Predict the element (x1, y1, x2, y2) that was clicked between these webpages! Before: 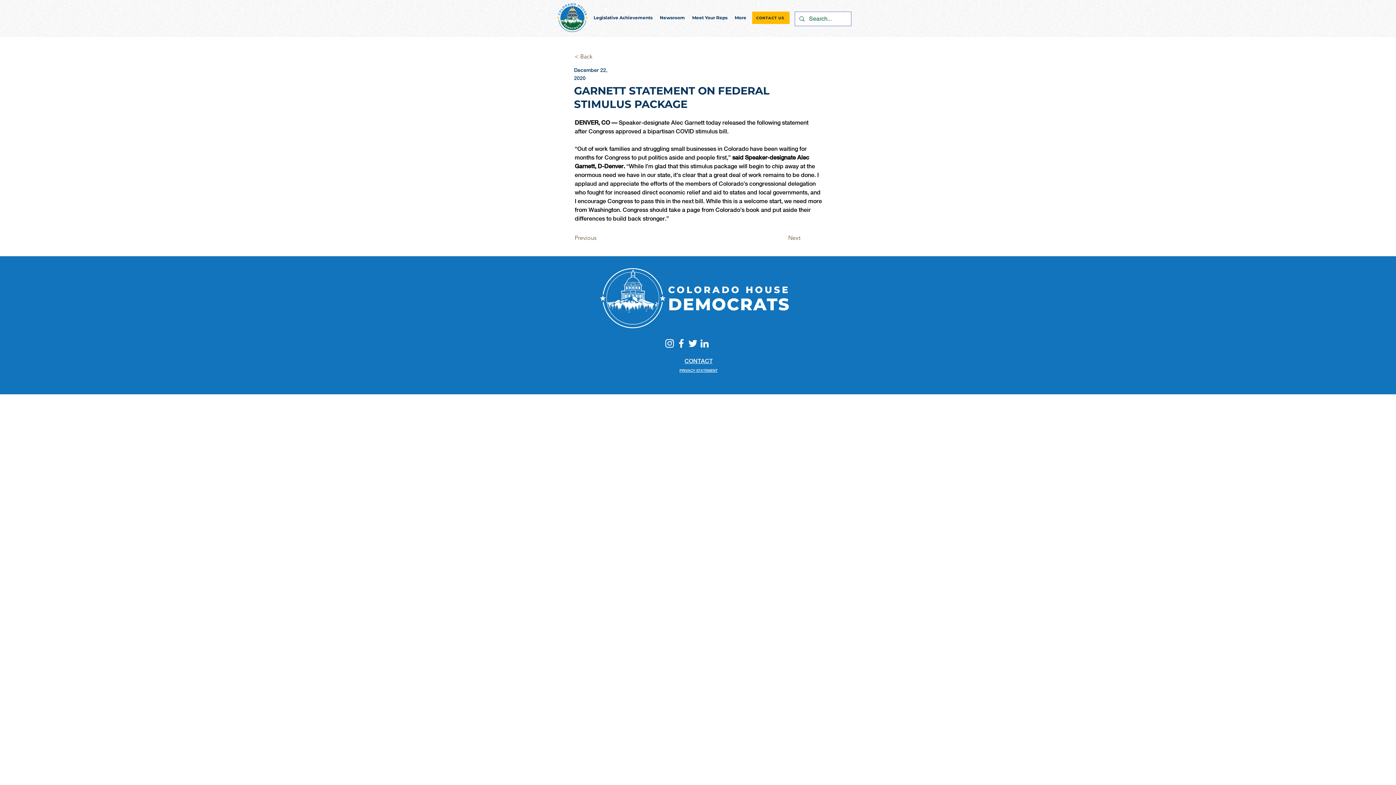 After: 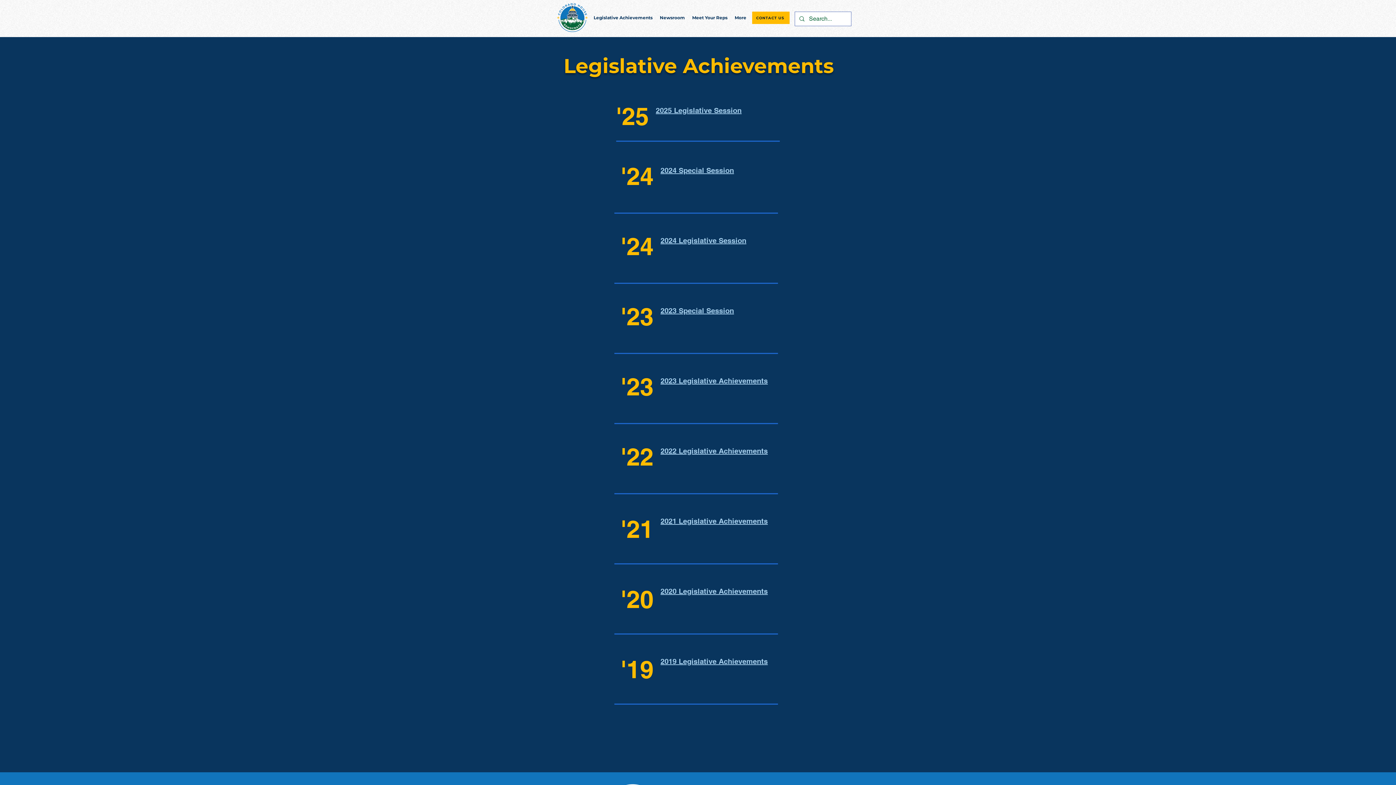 Action: label: Legislative Achievements bbox: (590, 8, 656, 26)